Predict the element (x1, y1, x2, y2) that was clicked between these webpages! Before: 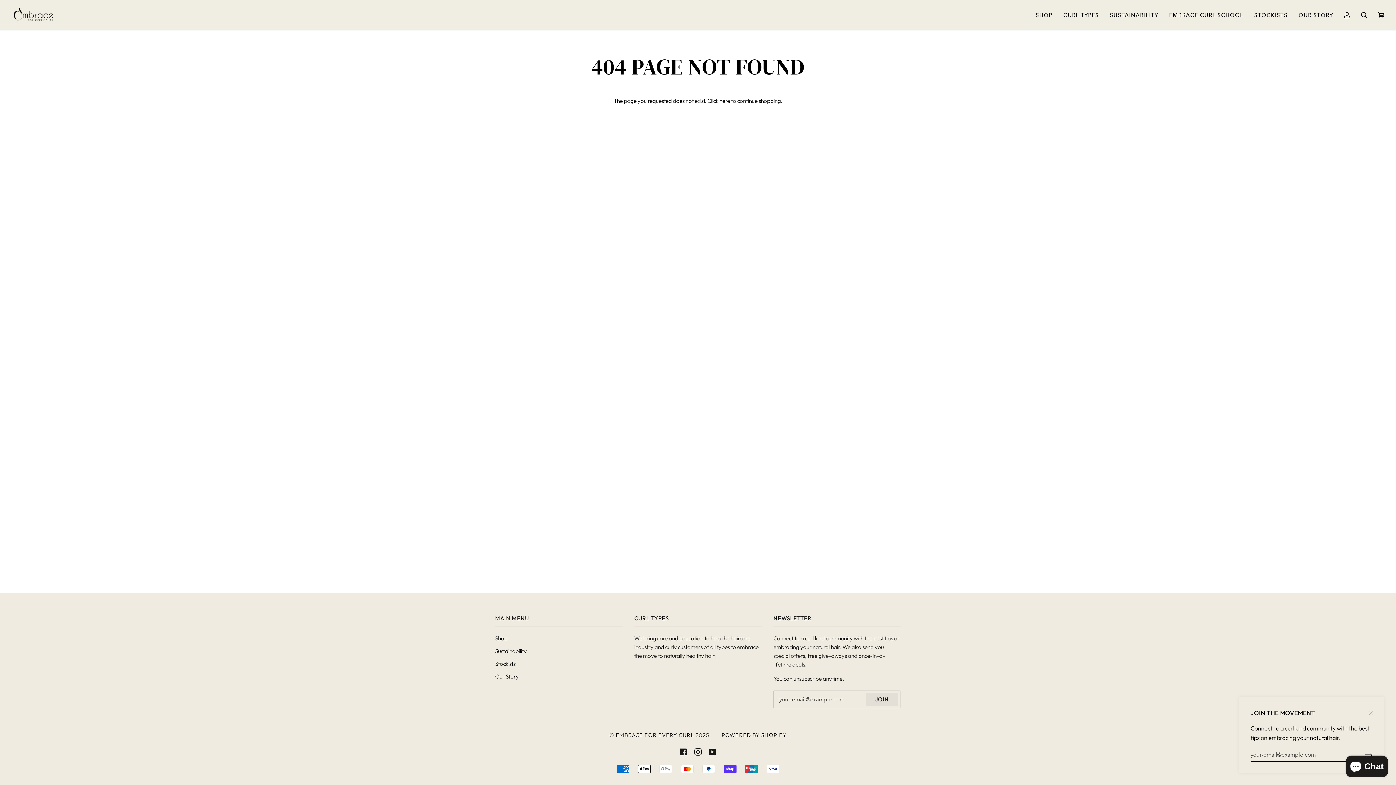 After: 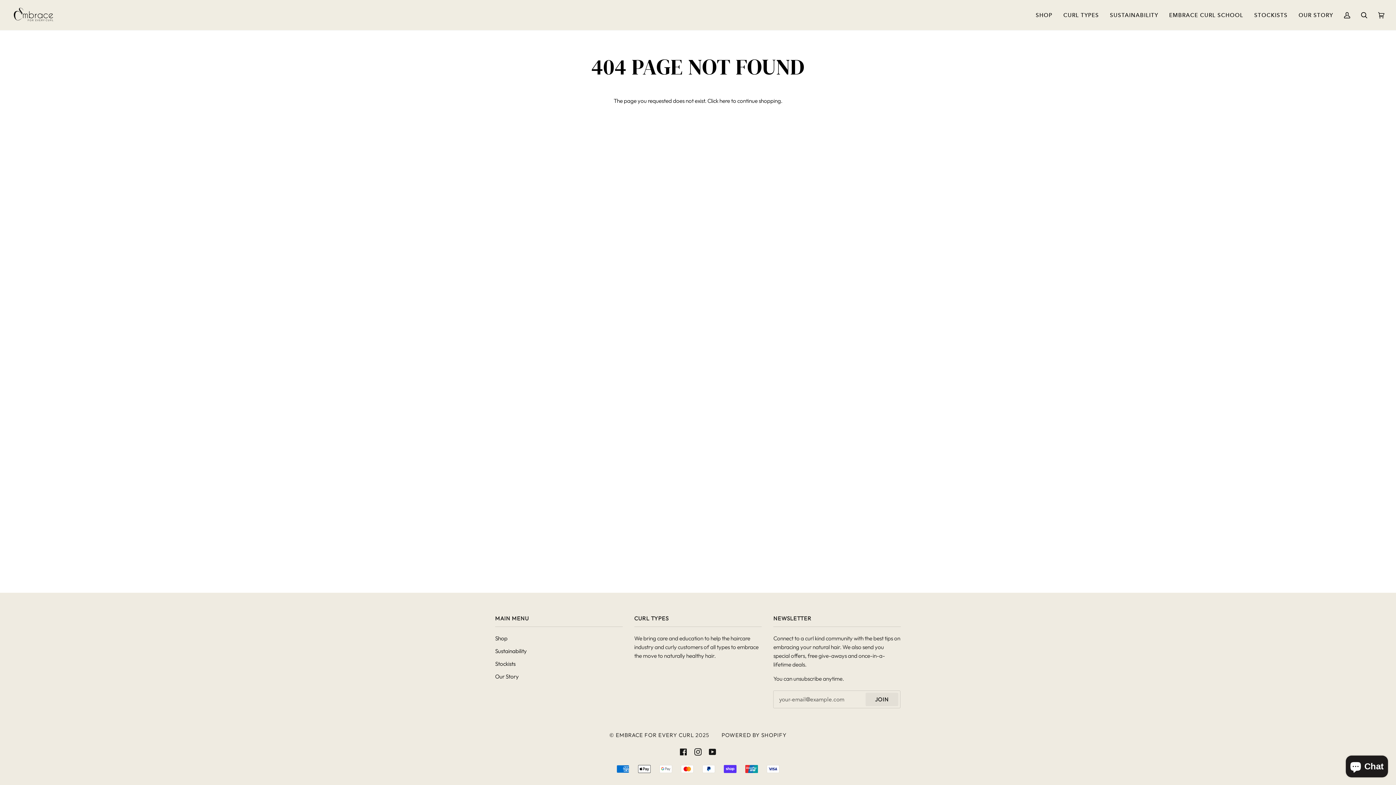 Action: bbox: (1363, 696, 1384, 722)